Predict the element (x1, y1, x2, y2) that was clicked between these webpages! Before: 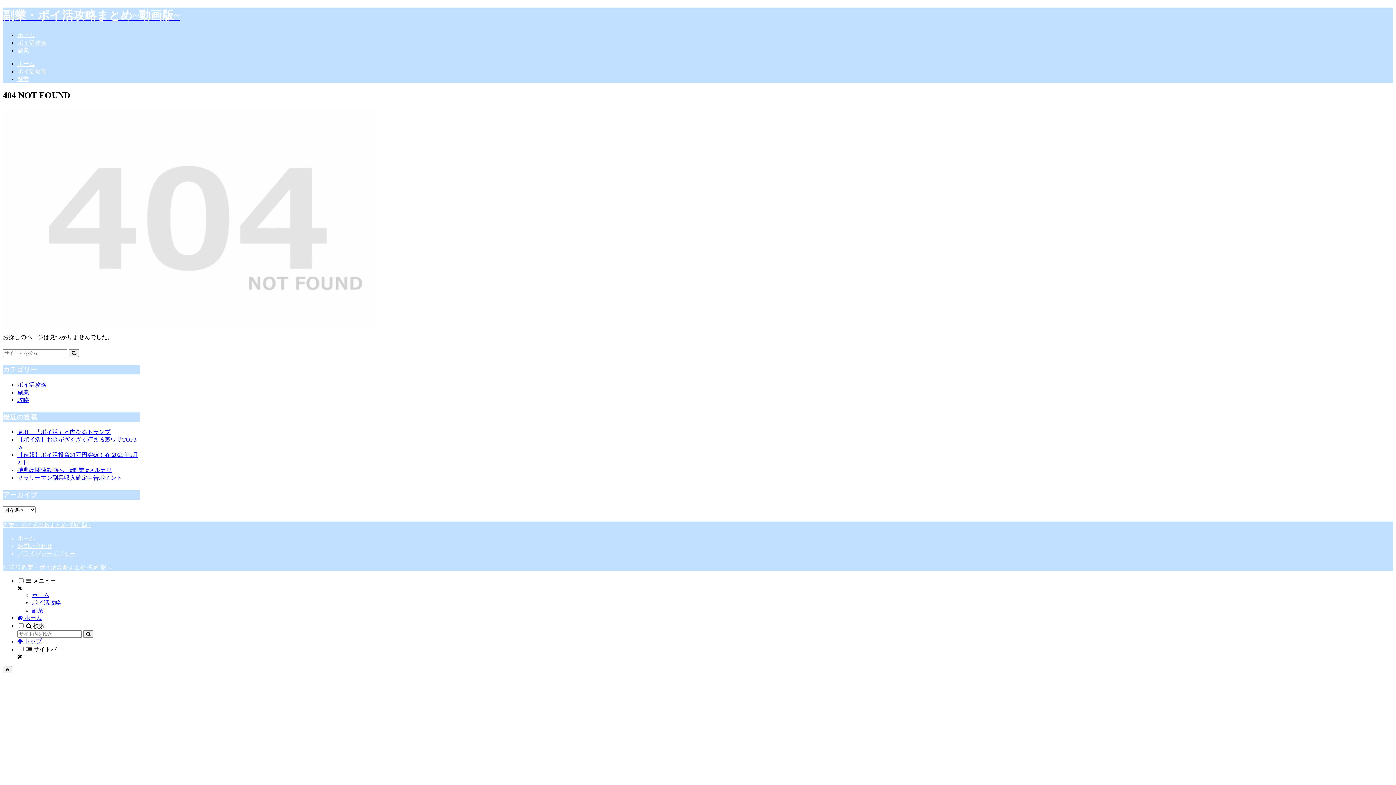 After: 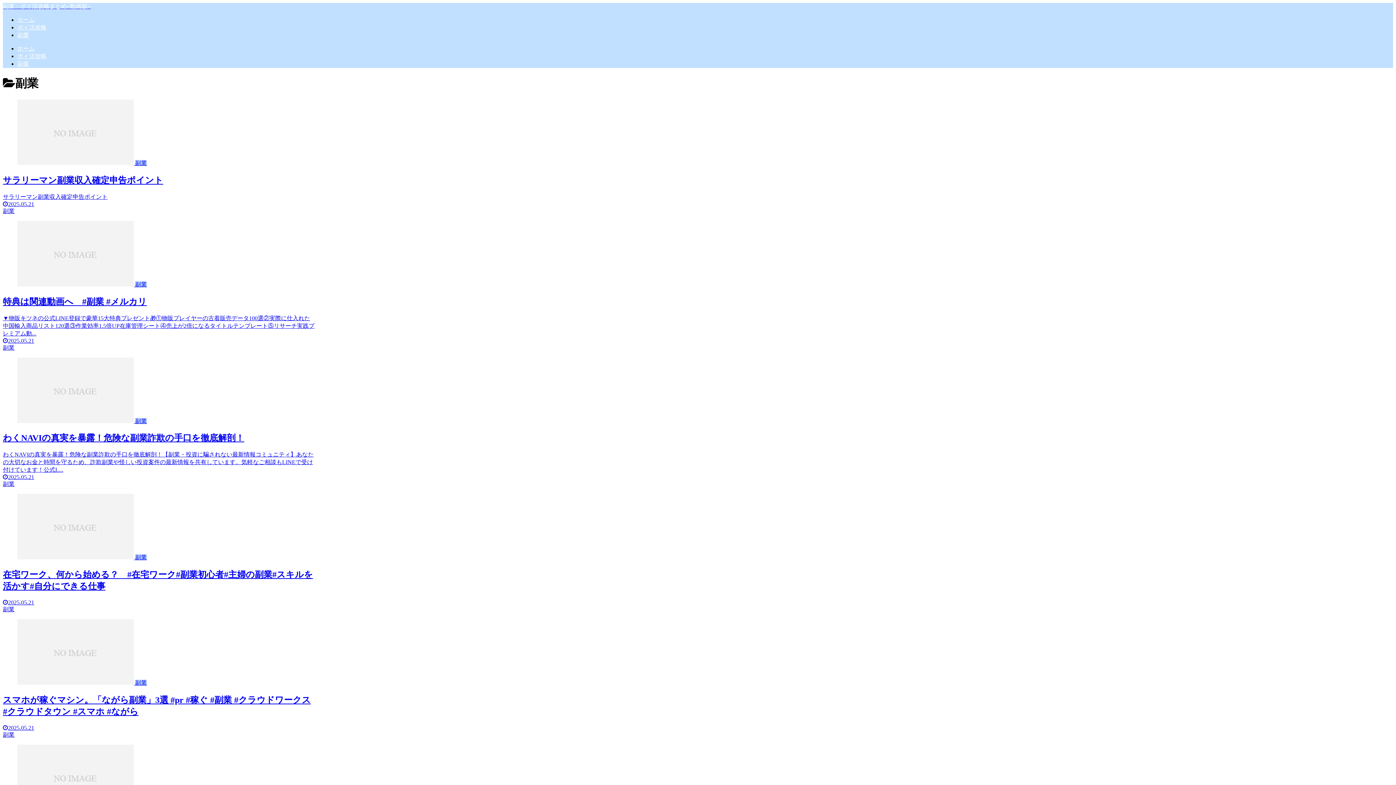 Action: bbox: (17, 75, 1393, 83) label: 副業